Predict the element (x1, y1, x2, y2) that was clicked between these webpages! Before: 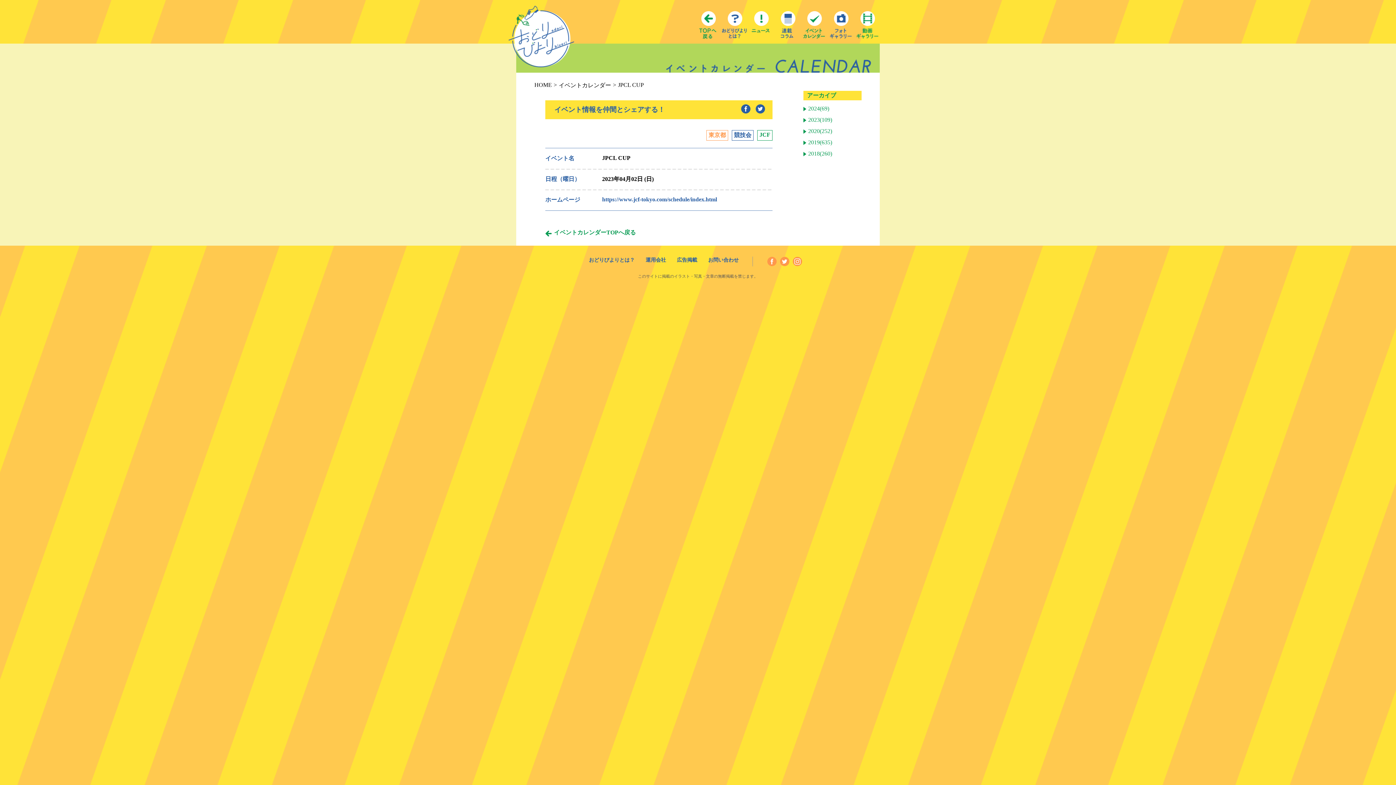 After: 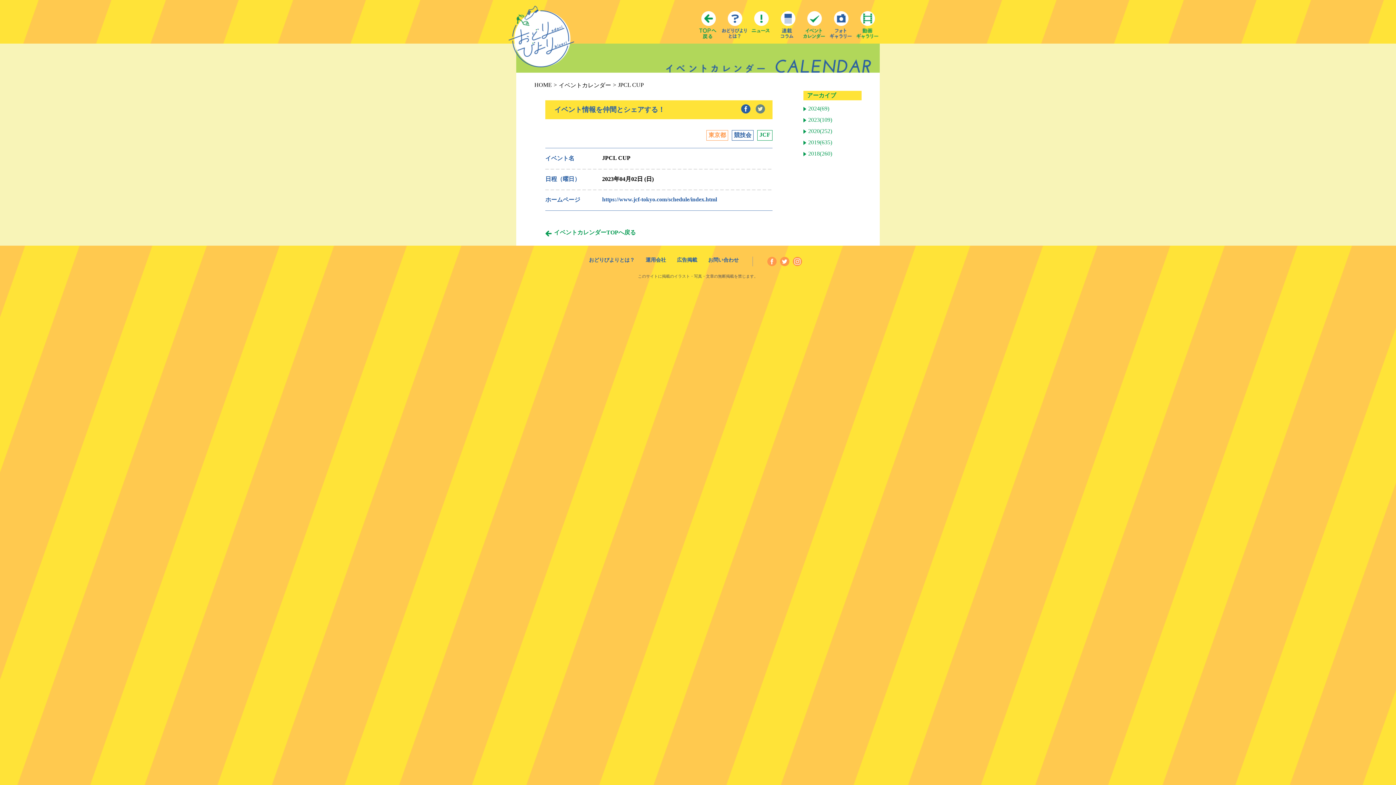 Action: bbox: (755, 104, 767, 115)